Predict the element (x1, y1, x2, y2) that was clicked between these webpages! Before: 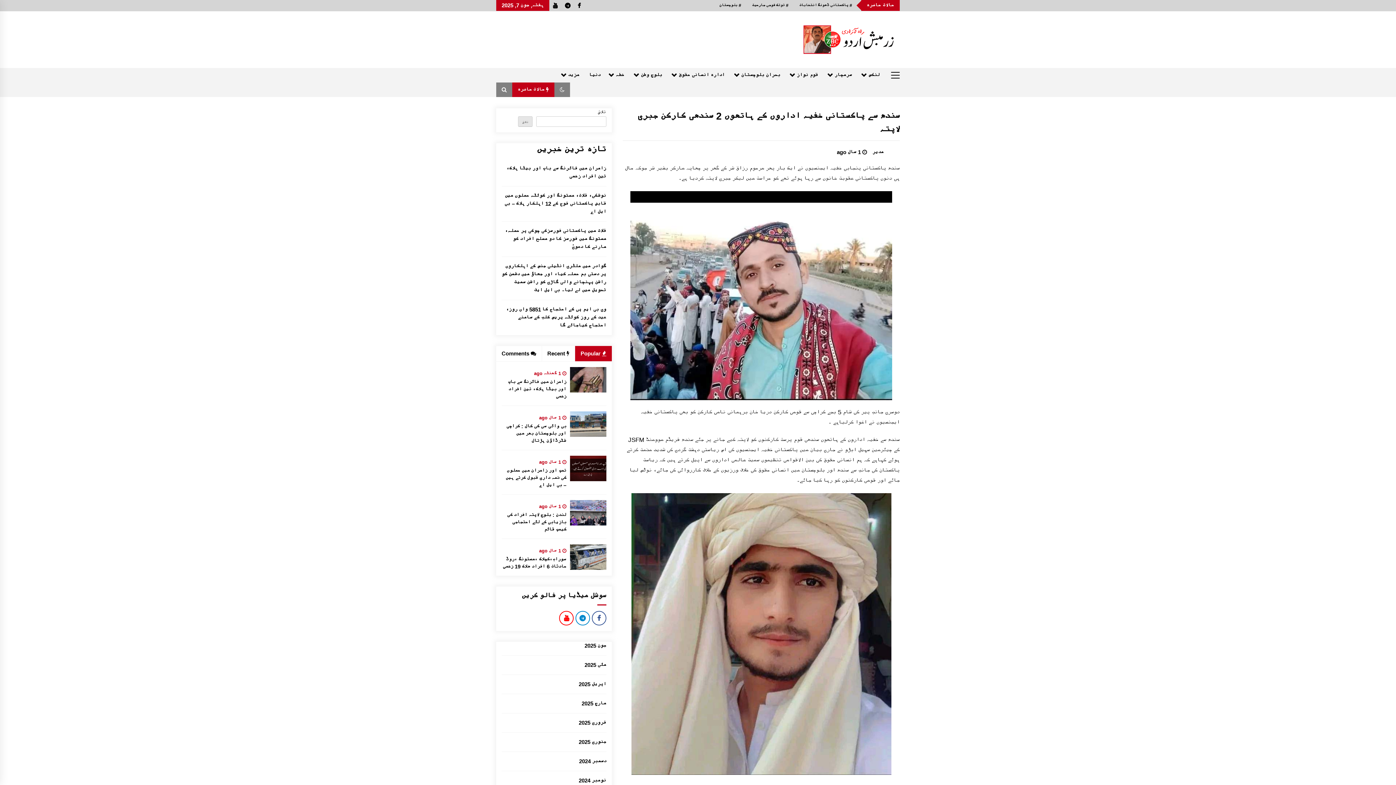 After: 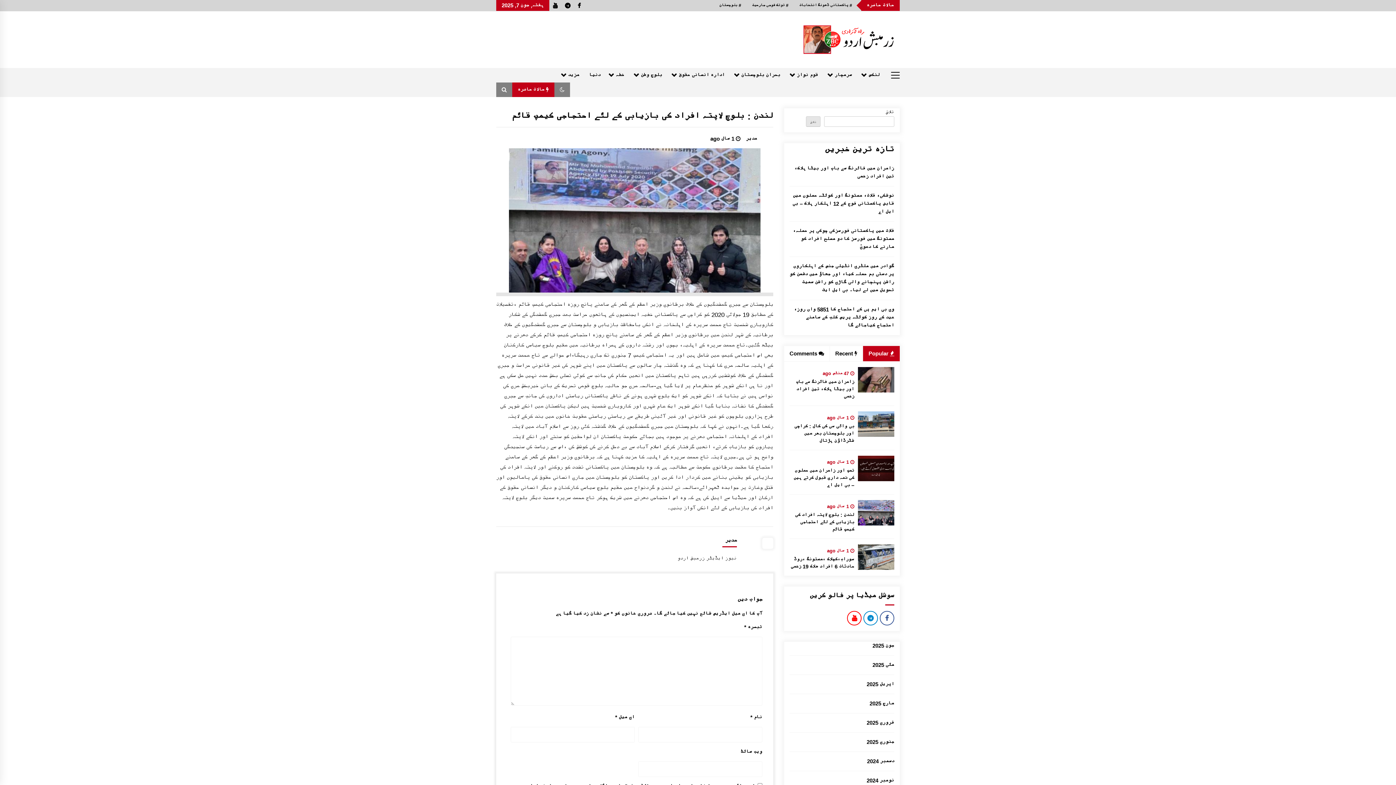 Action: bbox: (501, 511, 566, 533) label: لندن : بلوچ لاپتہ افراد کی بازیابی کے لئے احتجاجی کیمپ قائم